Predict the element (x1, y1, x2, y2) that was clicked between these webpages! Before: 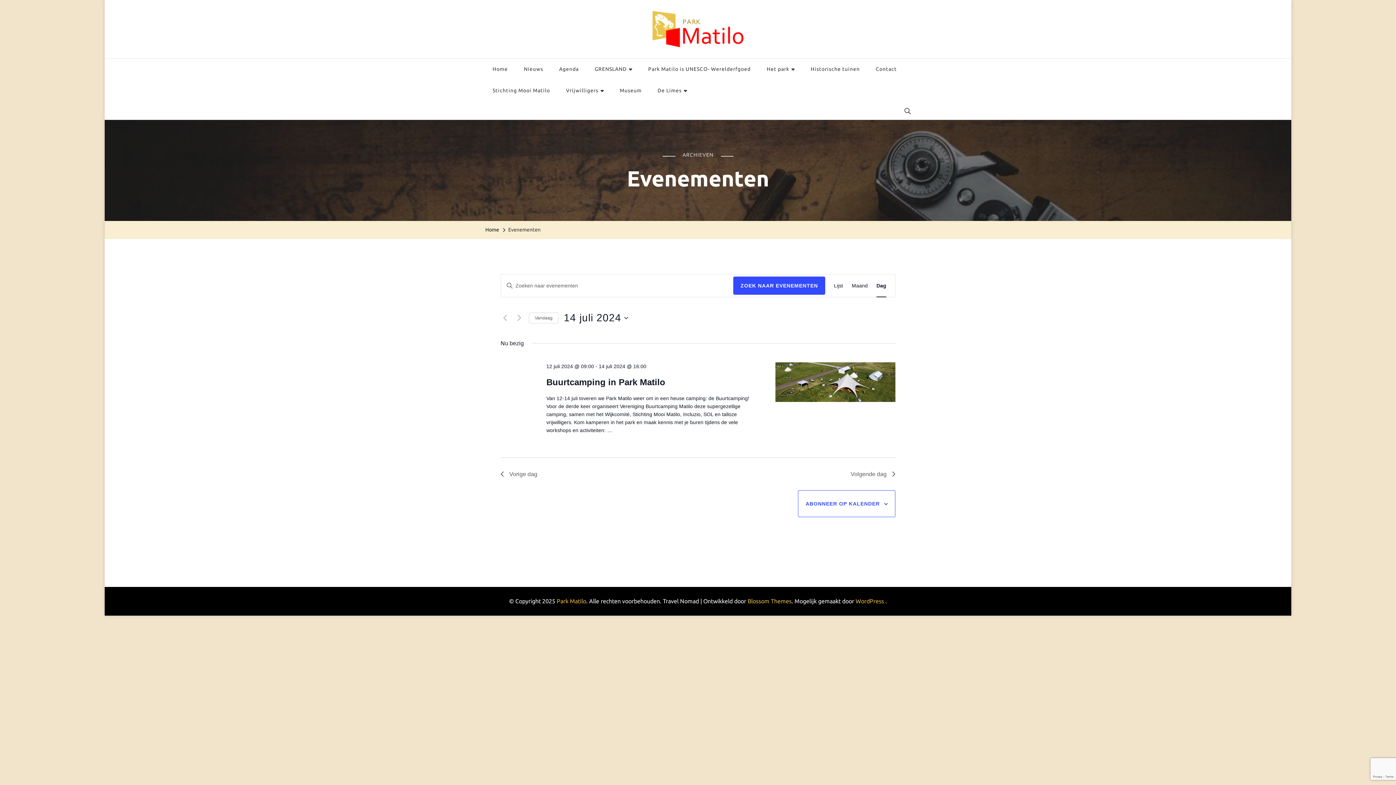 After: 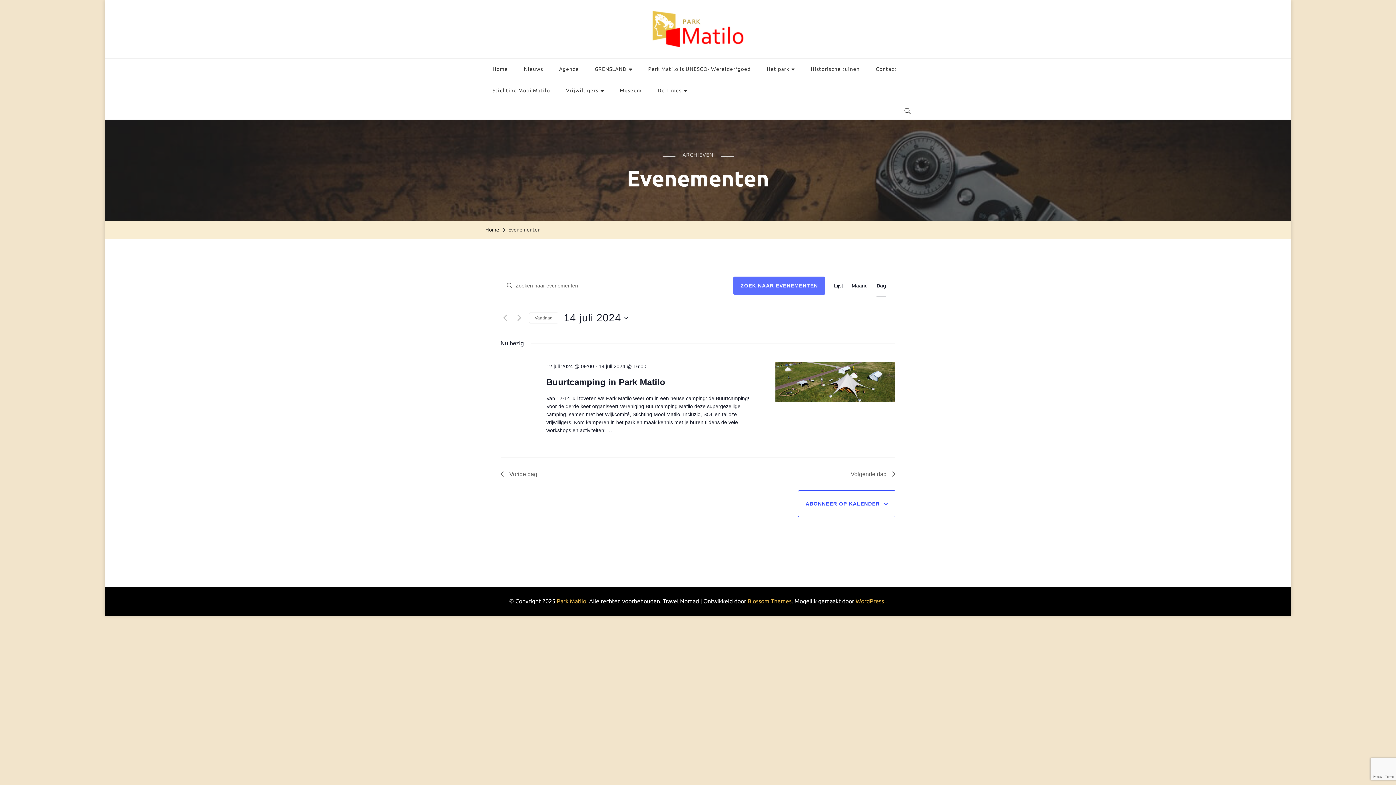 Action: bbox: (733, 276, 825, 294) label: ZOEK NAAR EVENEMENTEN